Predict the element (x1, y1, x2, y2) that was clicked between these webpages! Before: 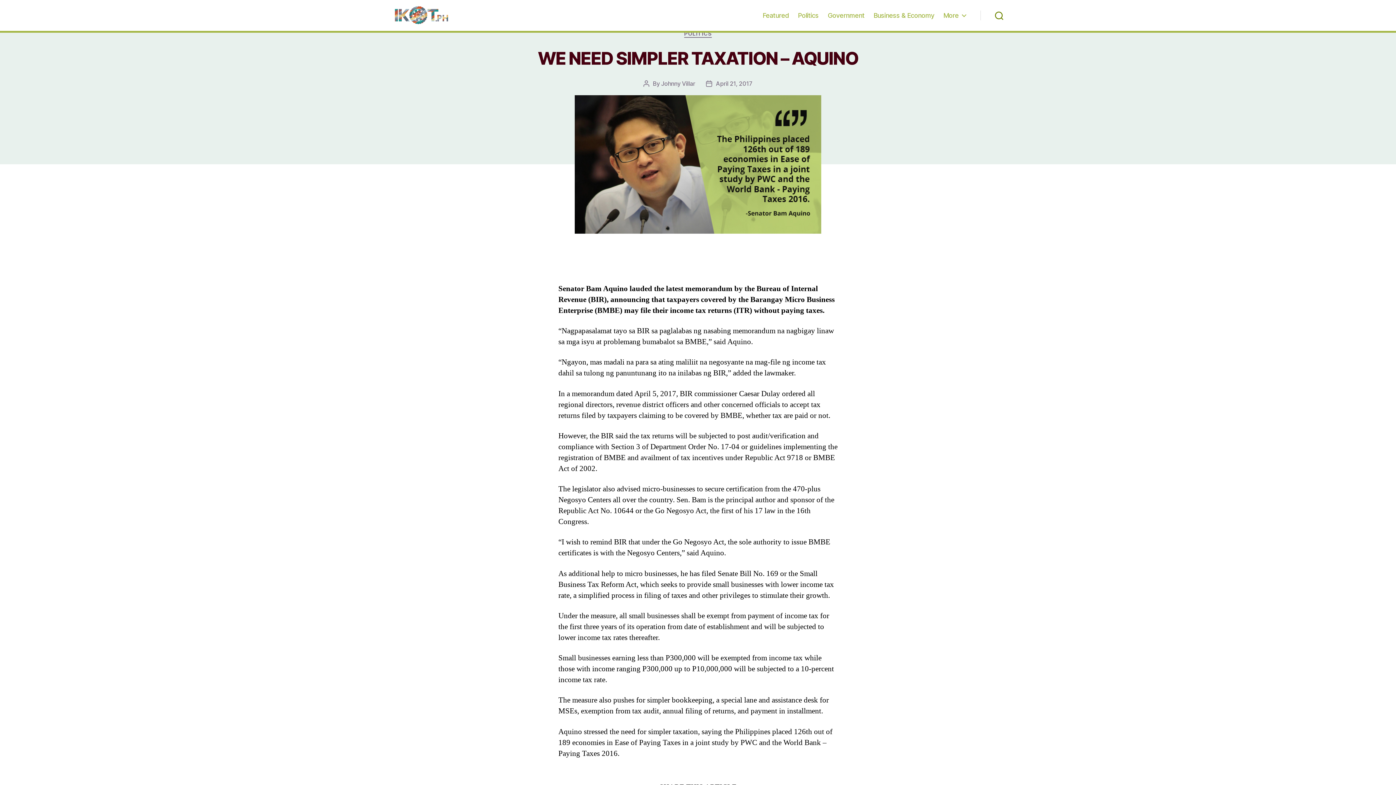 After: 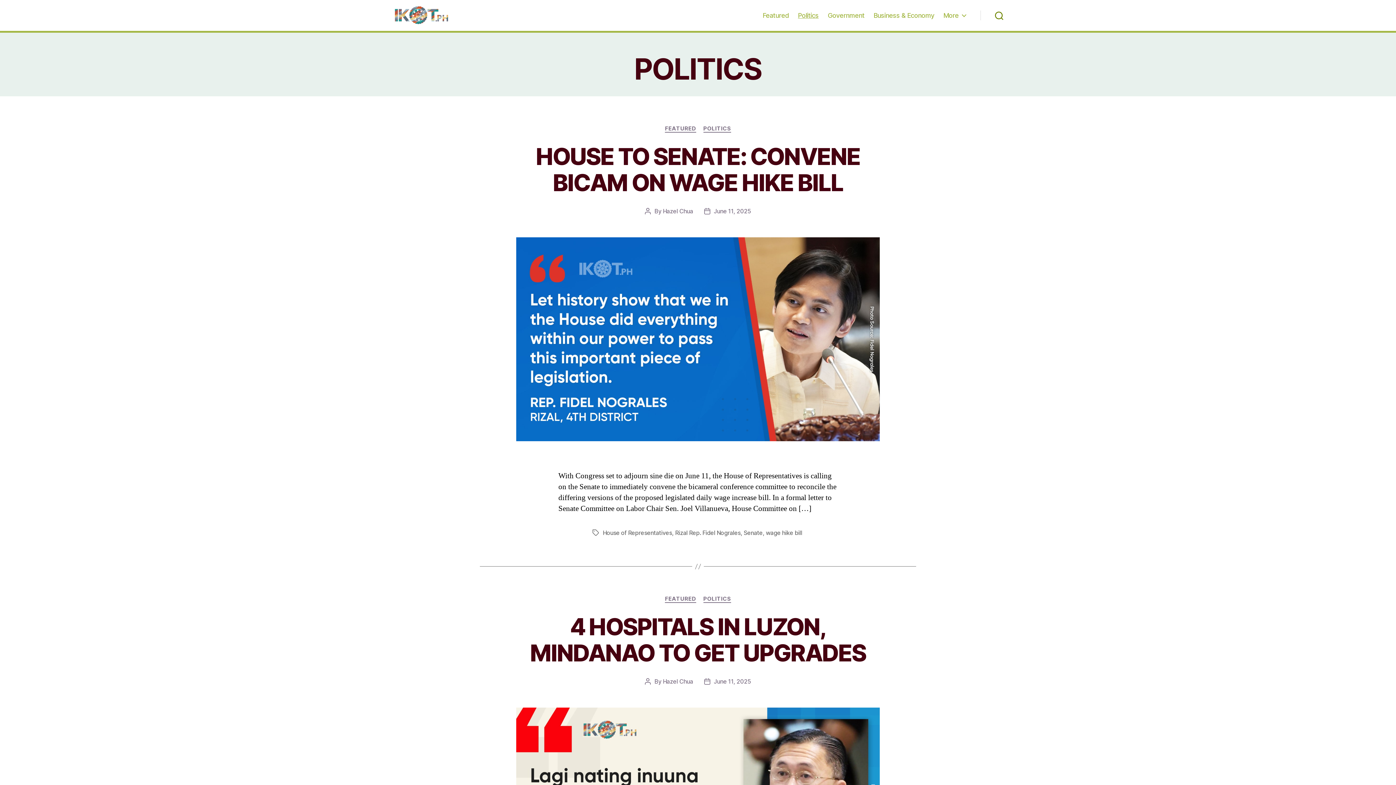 Action: label: POLITICS bbox: (684, 30, 712, 37)